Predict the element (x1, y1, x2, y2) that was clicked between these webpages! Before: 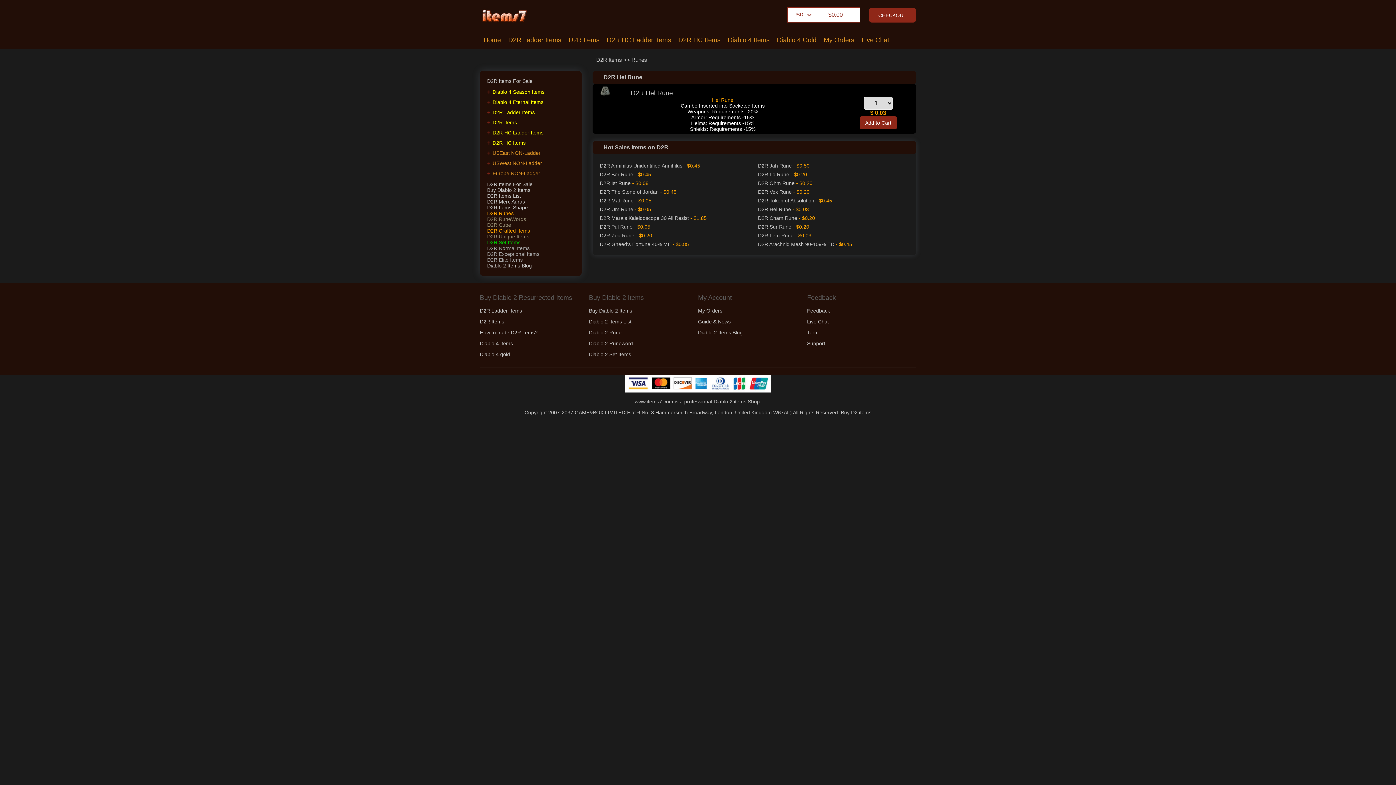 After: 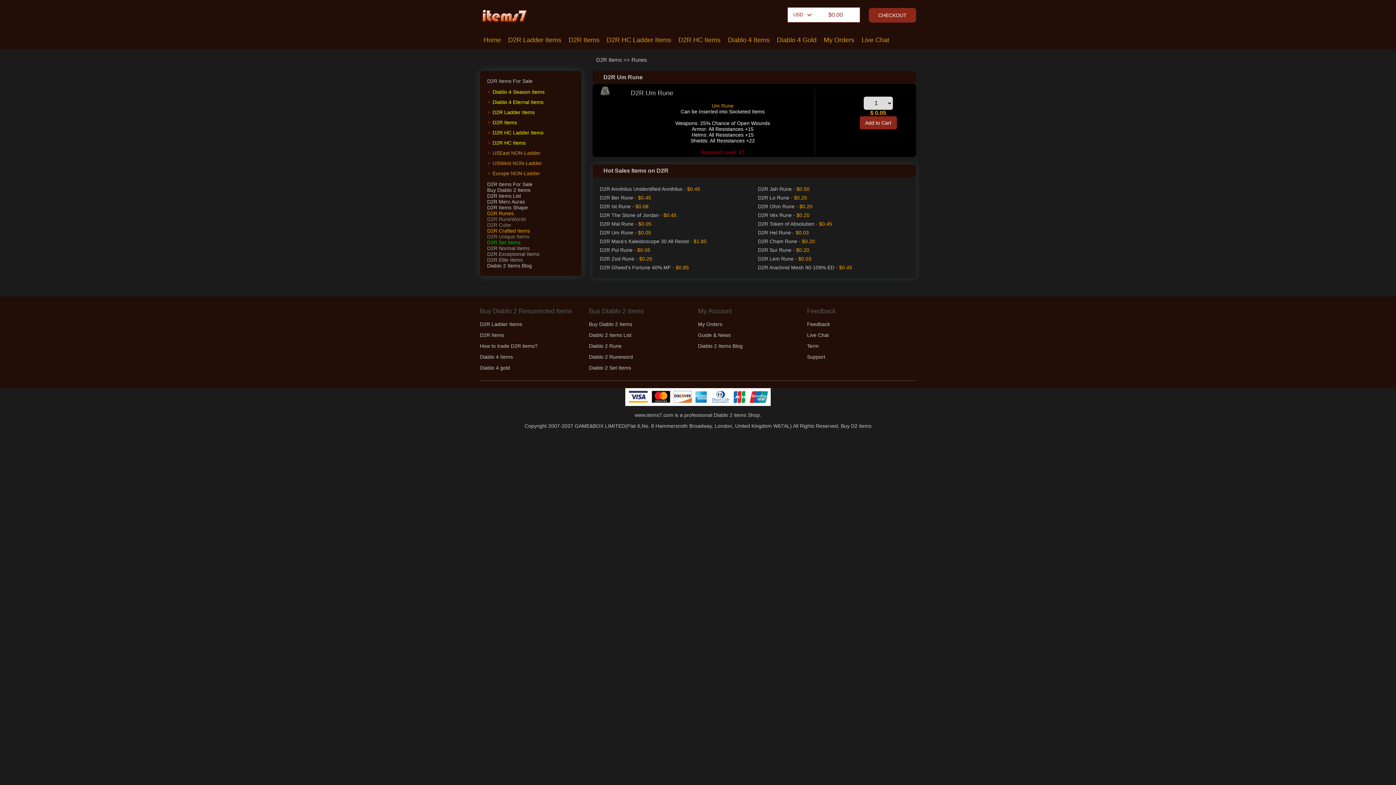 Action: bbox: (600, 206, 633, 212) label: D2R Um Rune